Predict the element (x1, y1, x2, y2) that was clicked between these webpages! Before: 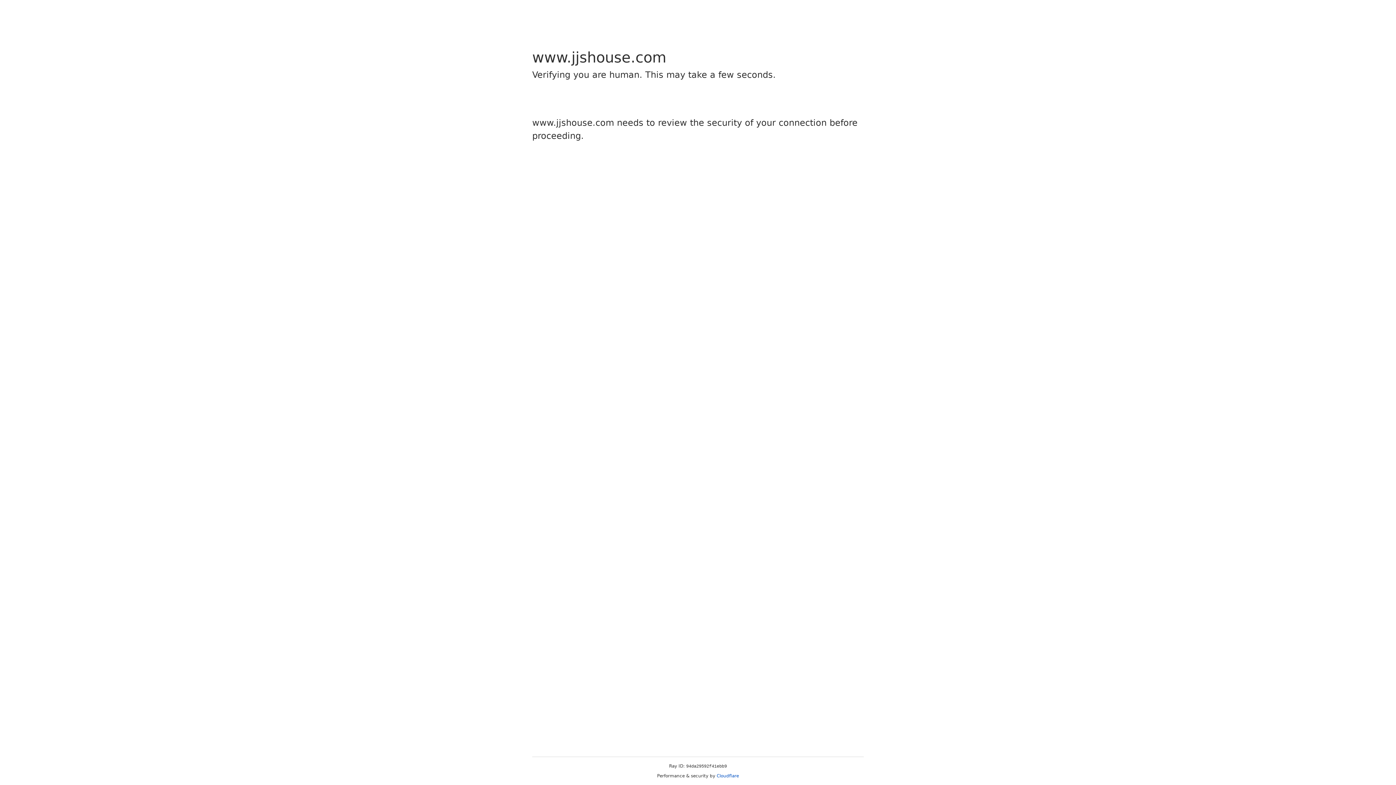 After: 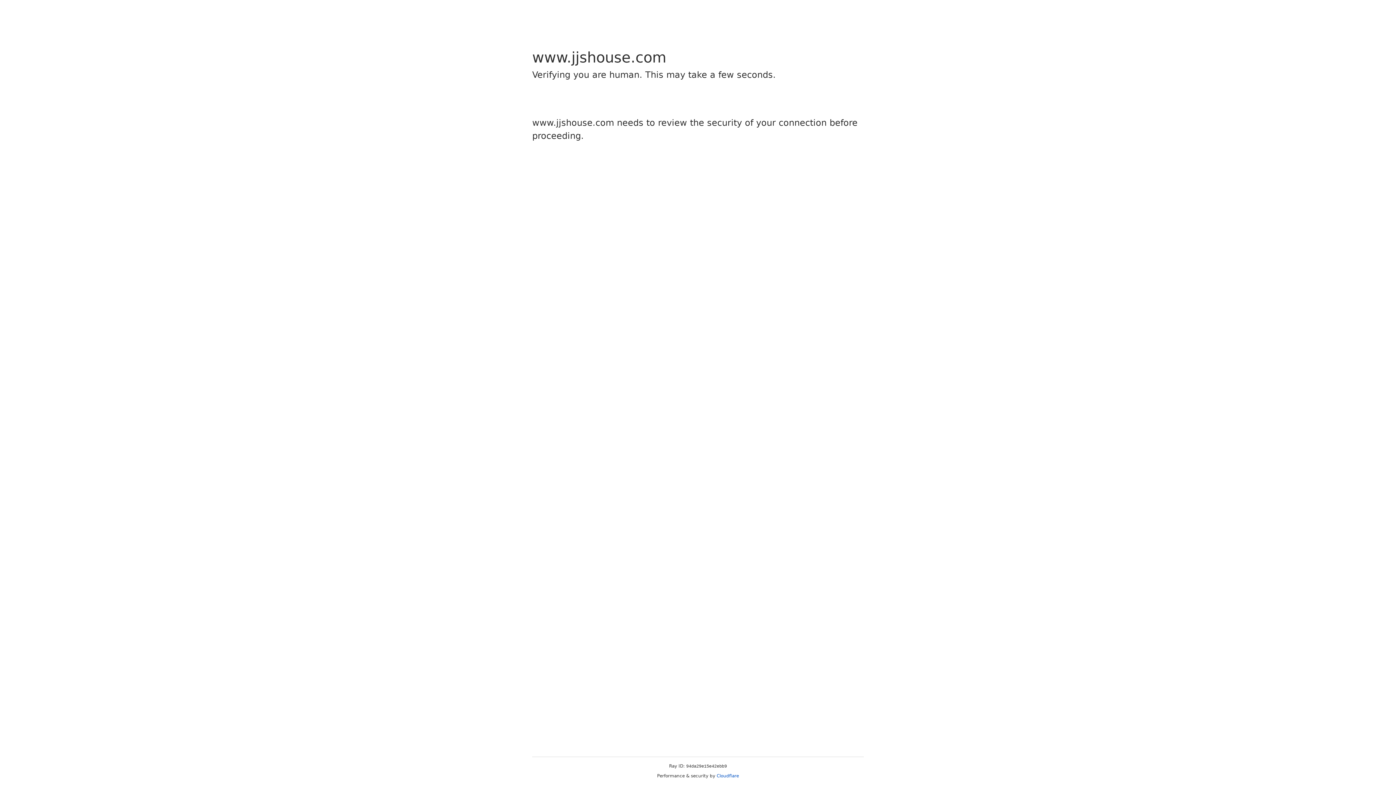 Action: label: Cloudflare bbox: (716, 773, 739, 778)